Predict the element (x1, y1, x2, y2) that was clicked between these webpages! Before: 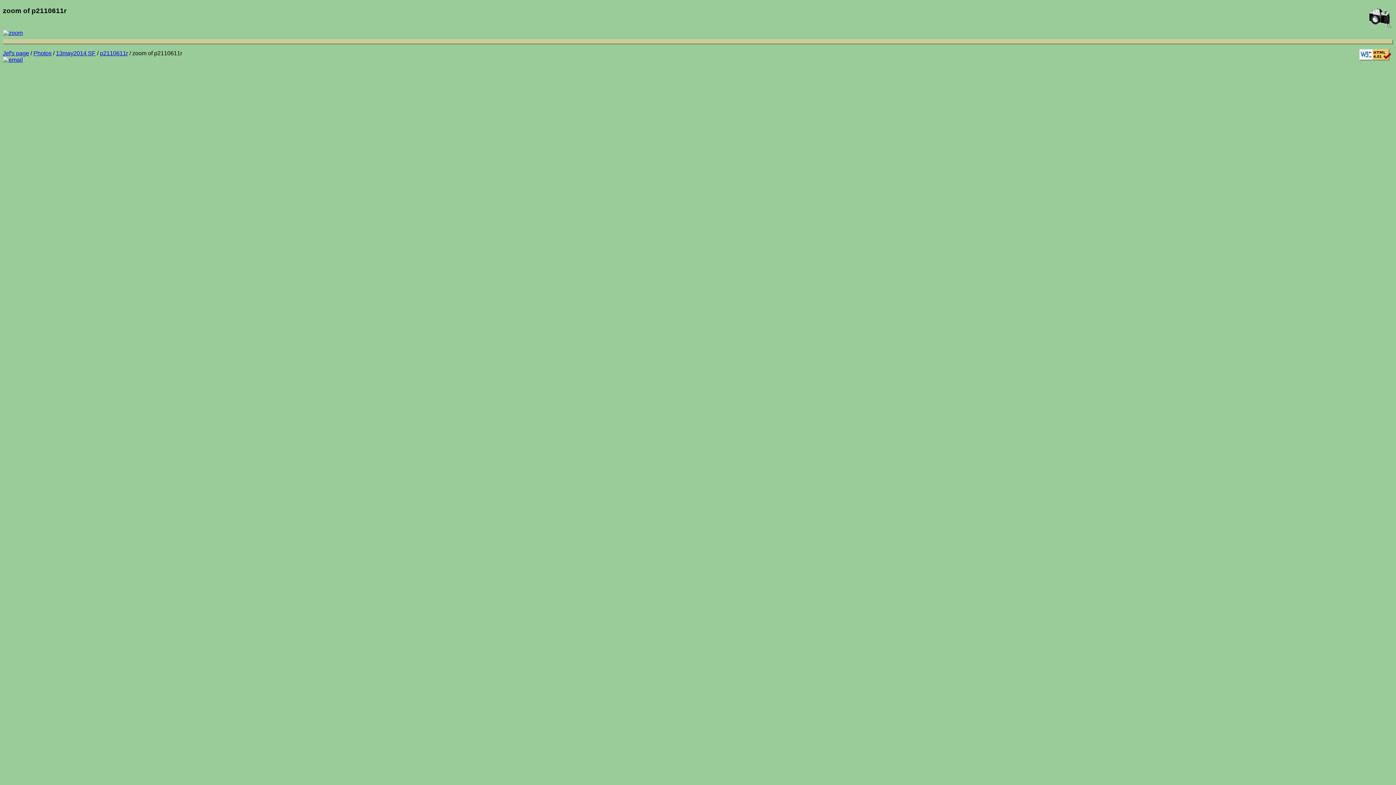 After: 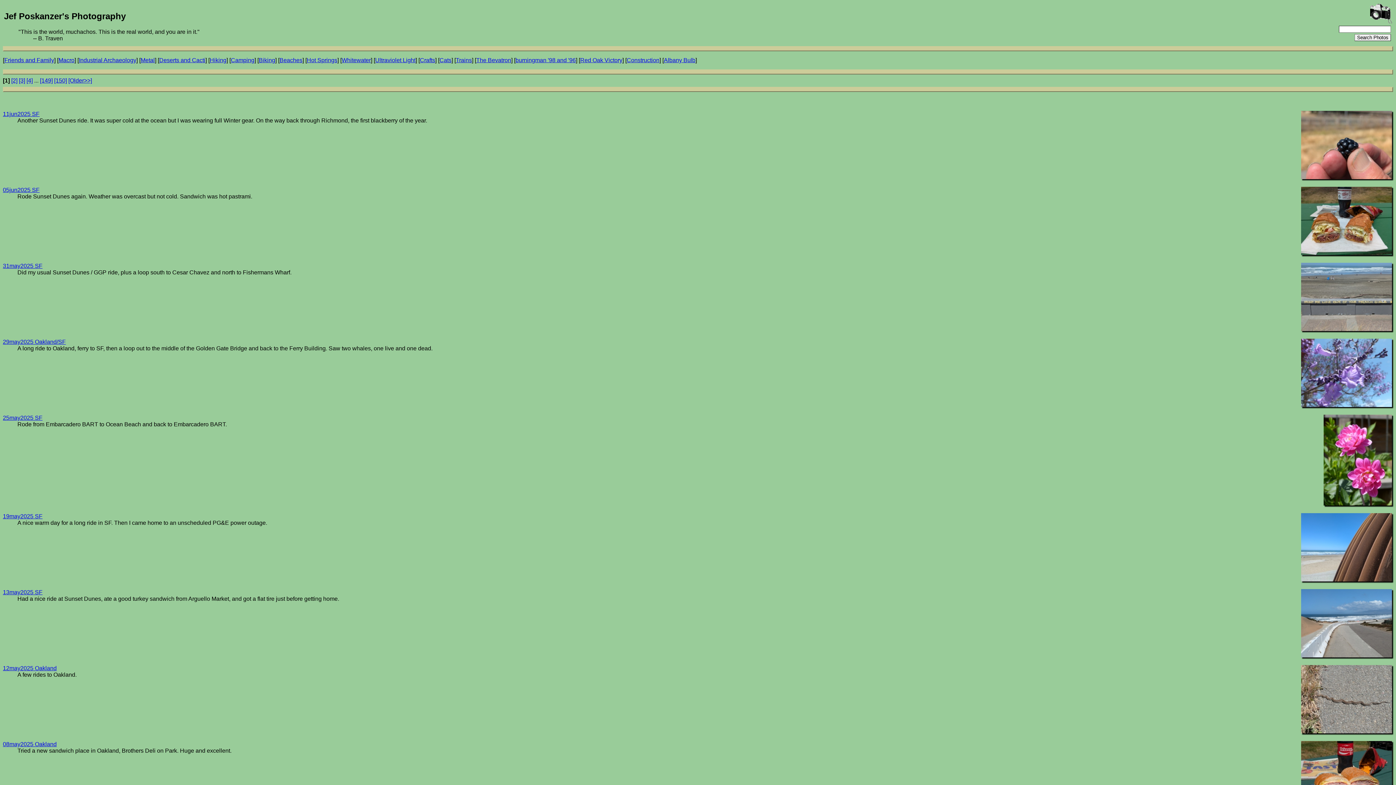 Action: bbox: (33, 50, 51, 56) label: Photos